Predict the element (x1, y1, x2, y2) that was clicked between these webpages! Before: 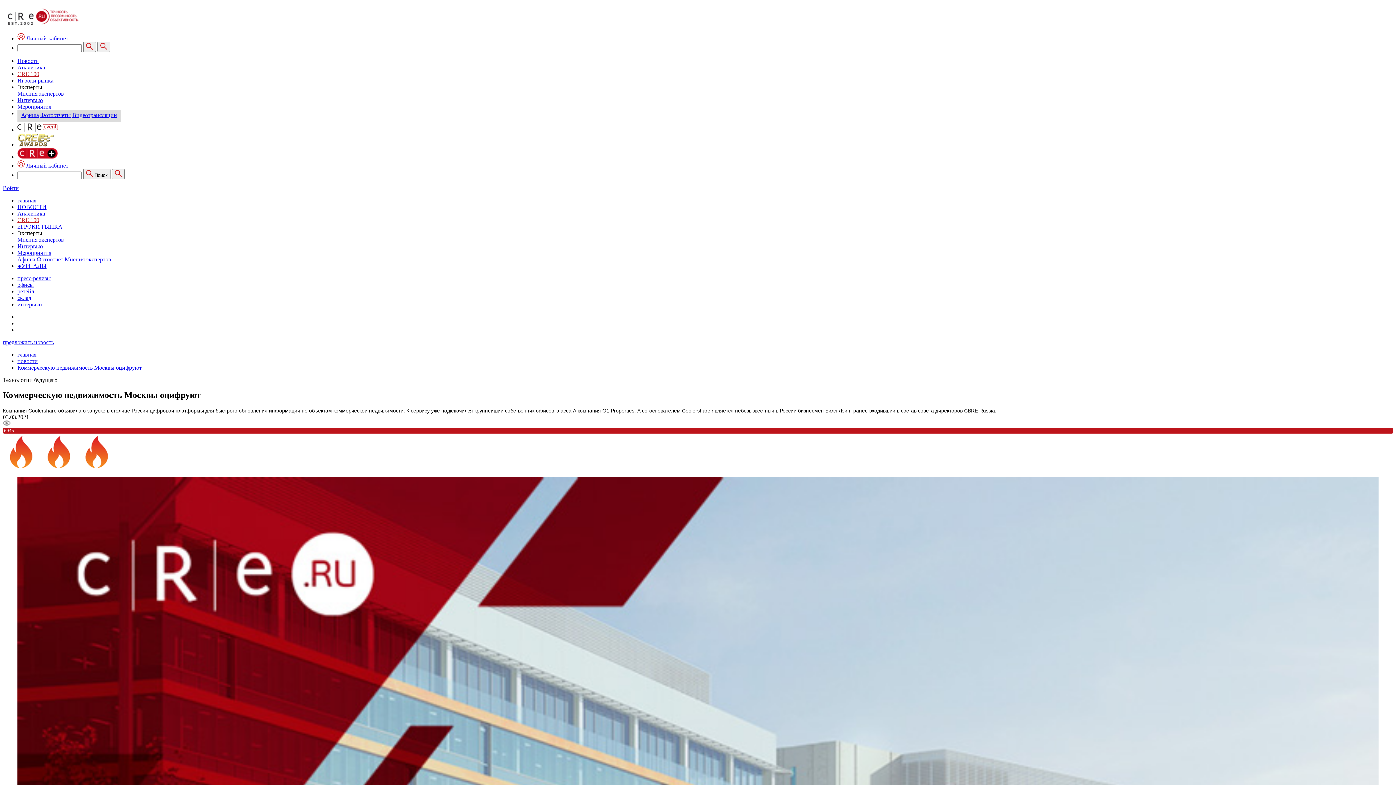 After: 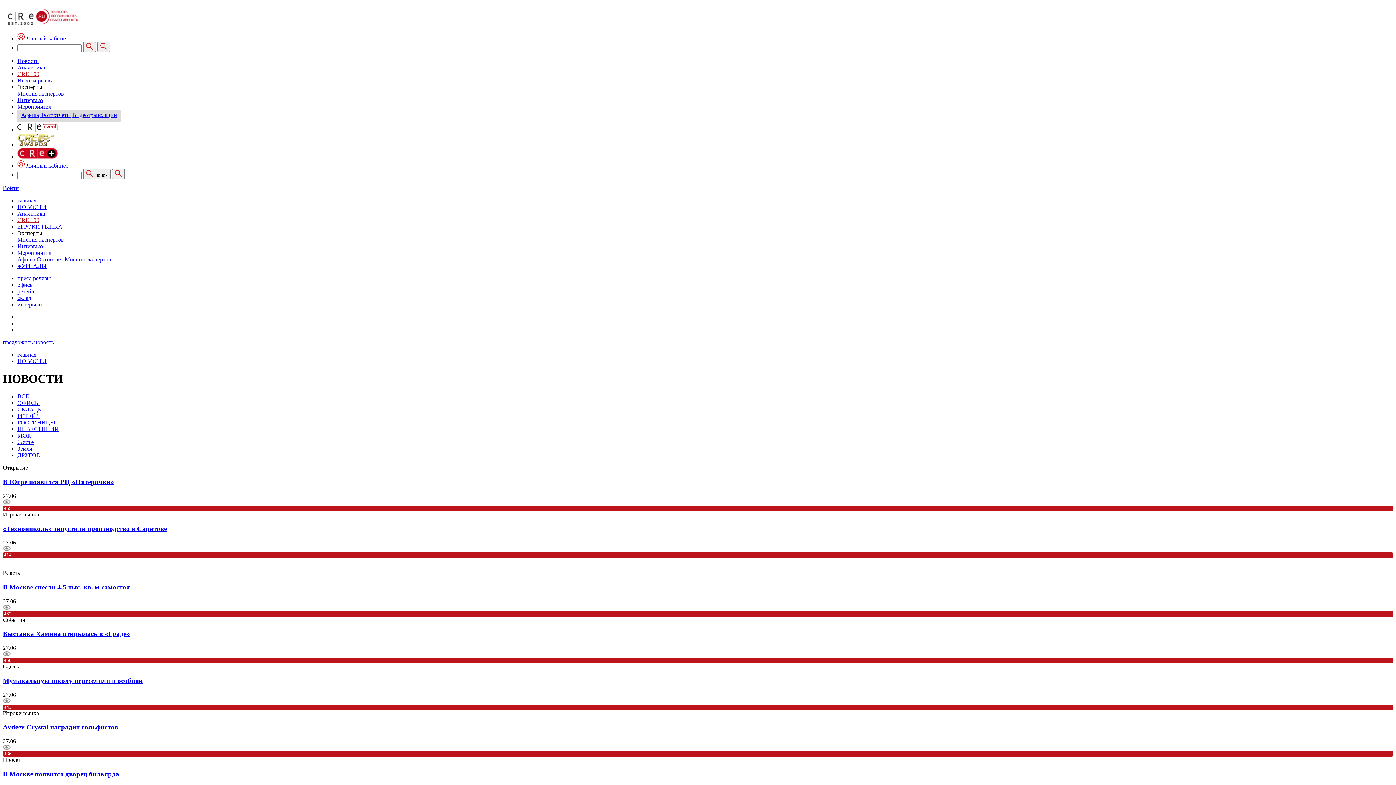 Action: label: Новости bbox: (17, 57, 38, 64)